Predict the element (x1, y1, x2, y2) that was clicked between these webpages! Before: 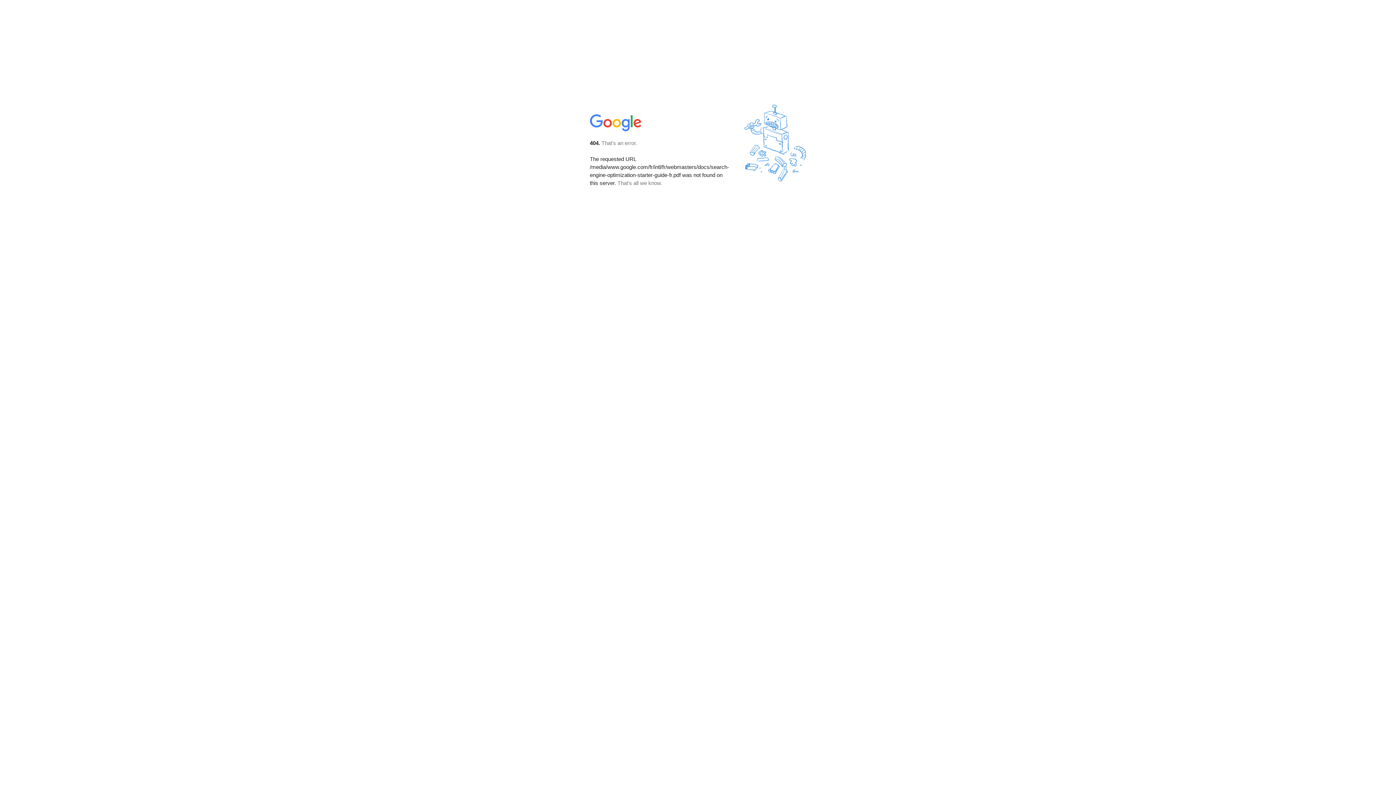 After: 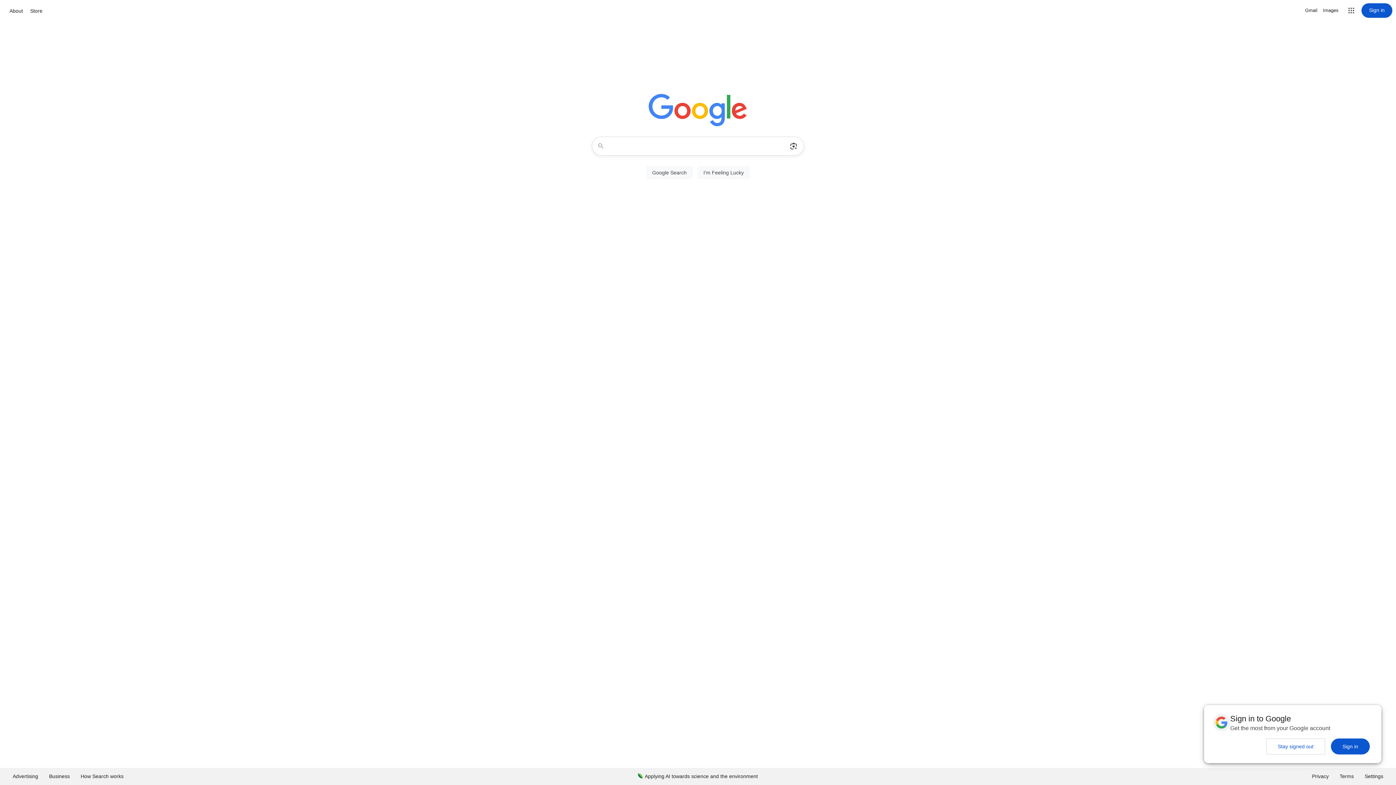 Action: bbox: (590, 127, 642, 134)